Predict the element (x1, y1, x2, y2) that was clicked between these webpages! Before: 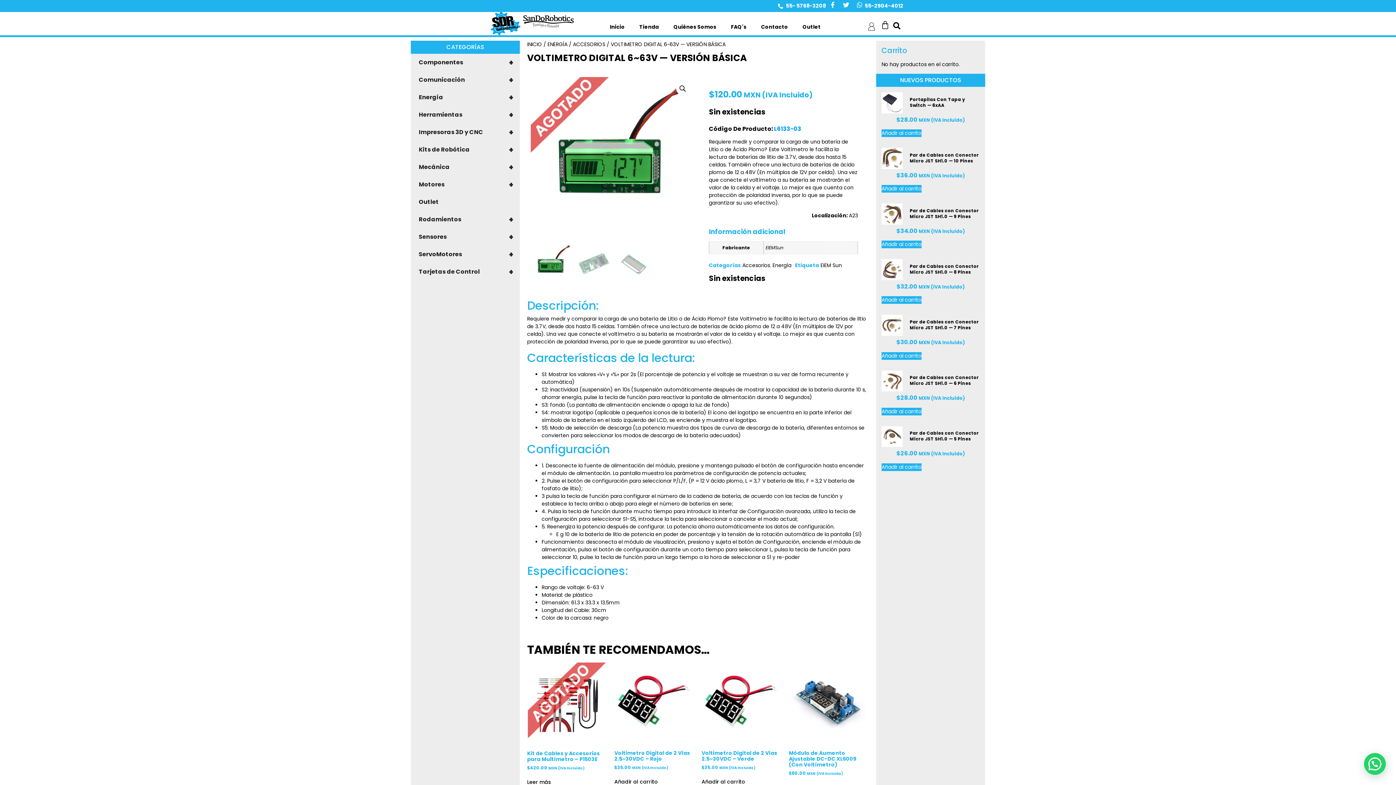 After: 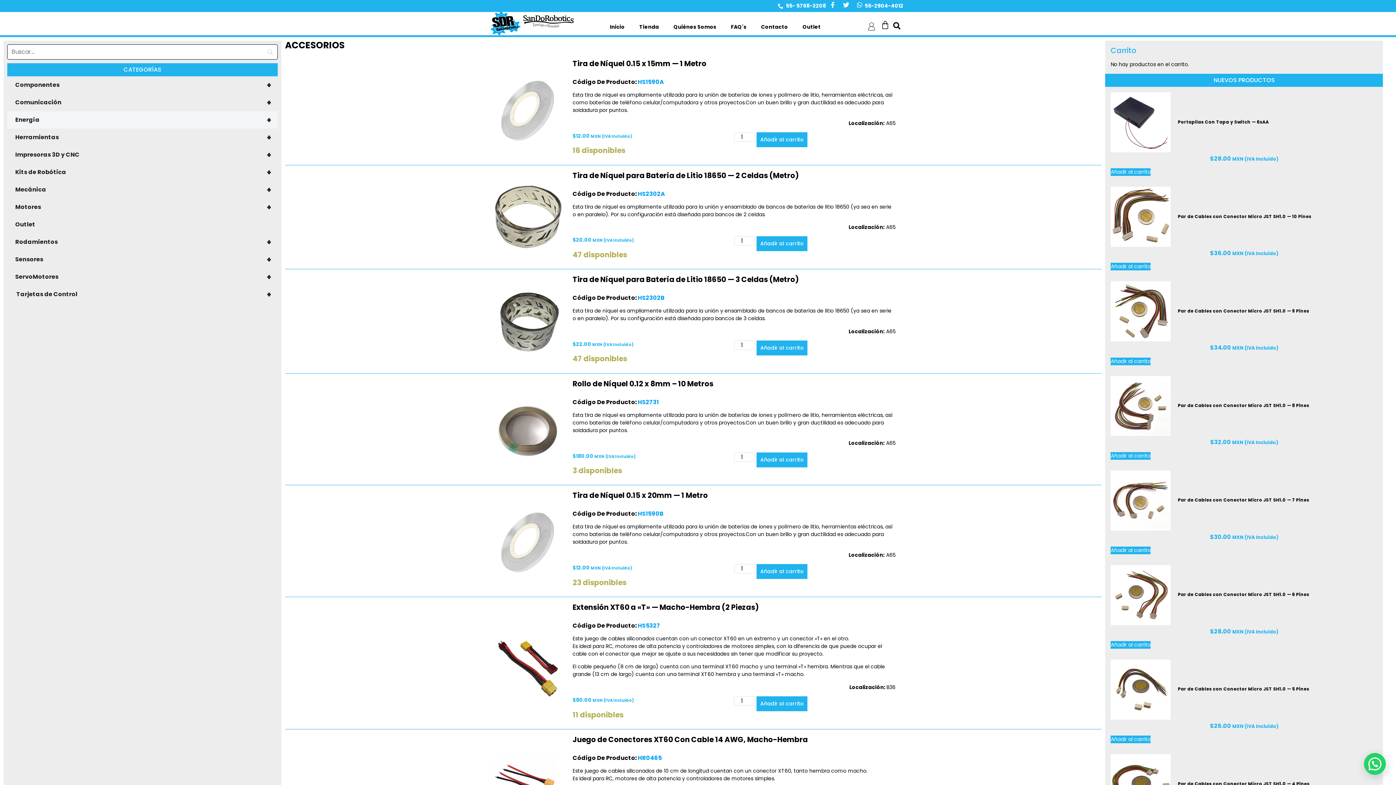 Action: label: ACCESORIOS bbox: (573, 40, 605, 48)